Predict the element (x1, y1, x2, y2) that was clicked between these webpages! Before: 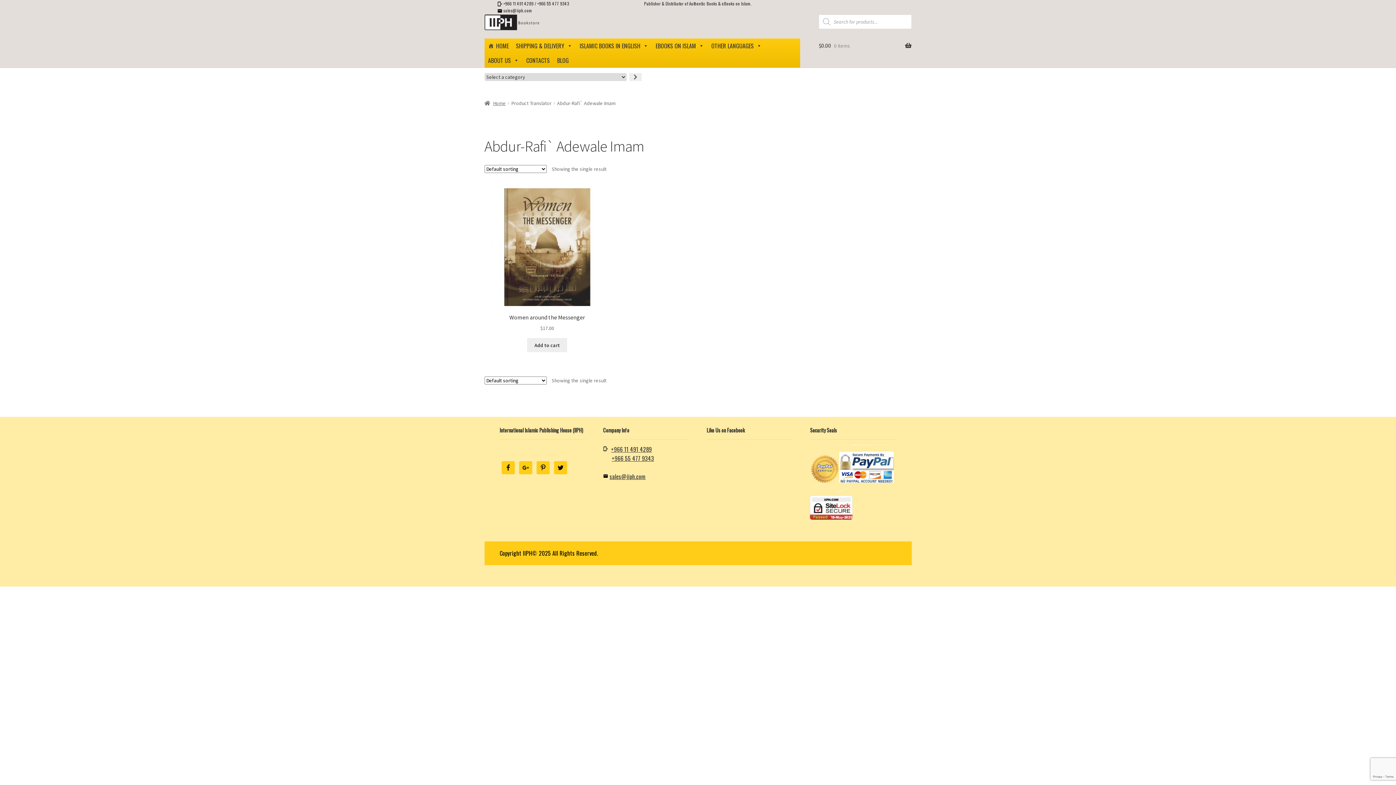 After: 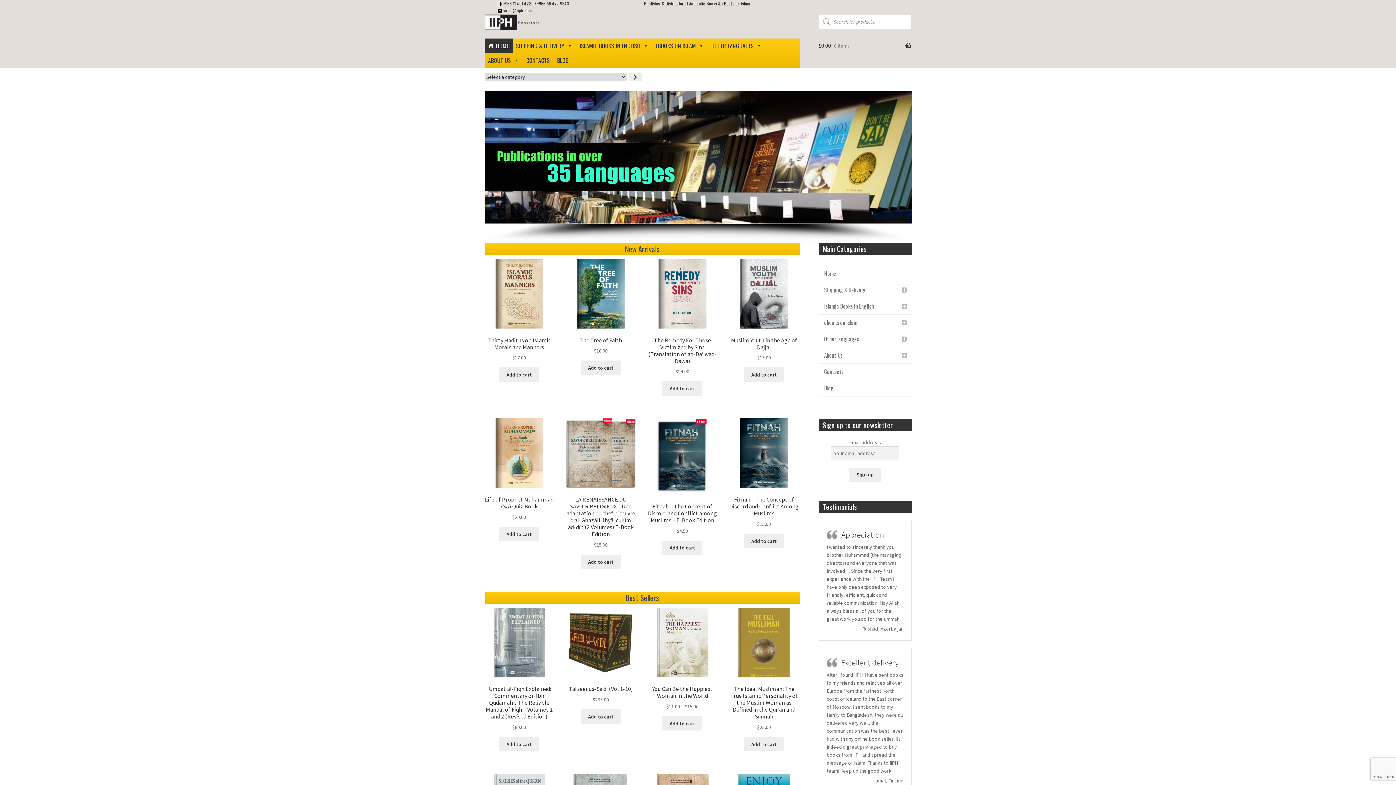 Action: bbox: (484, 14, 800, 30)